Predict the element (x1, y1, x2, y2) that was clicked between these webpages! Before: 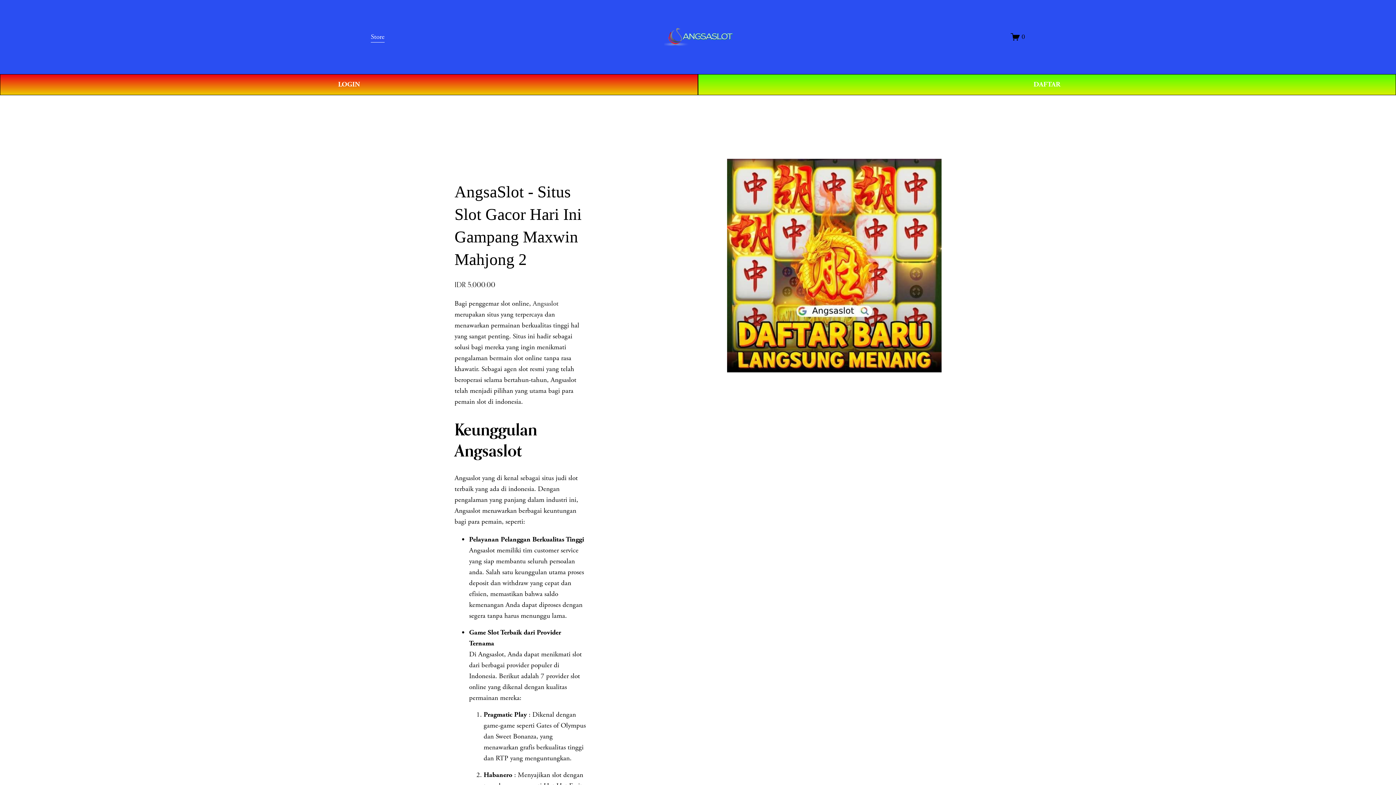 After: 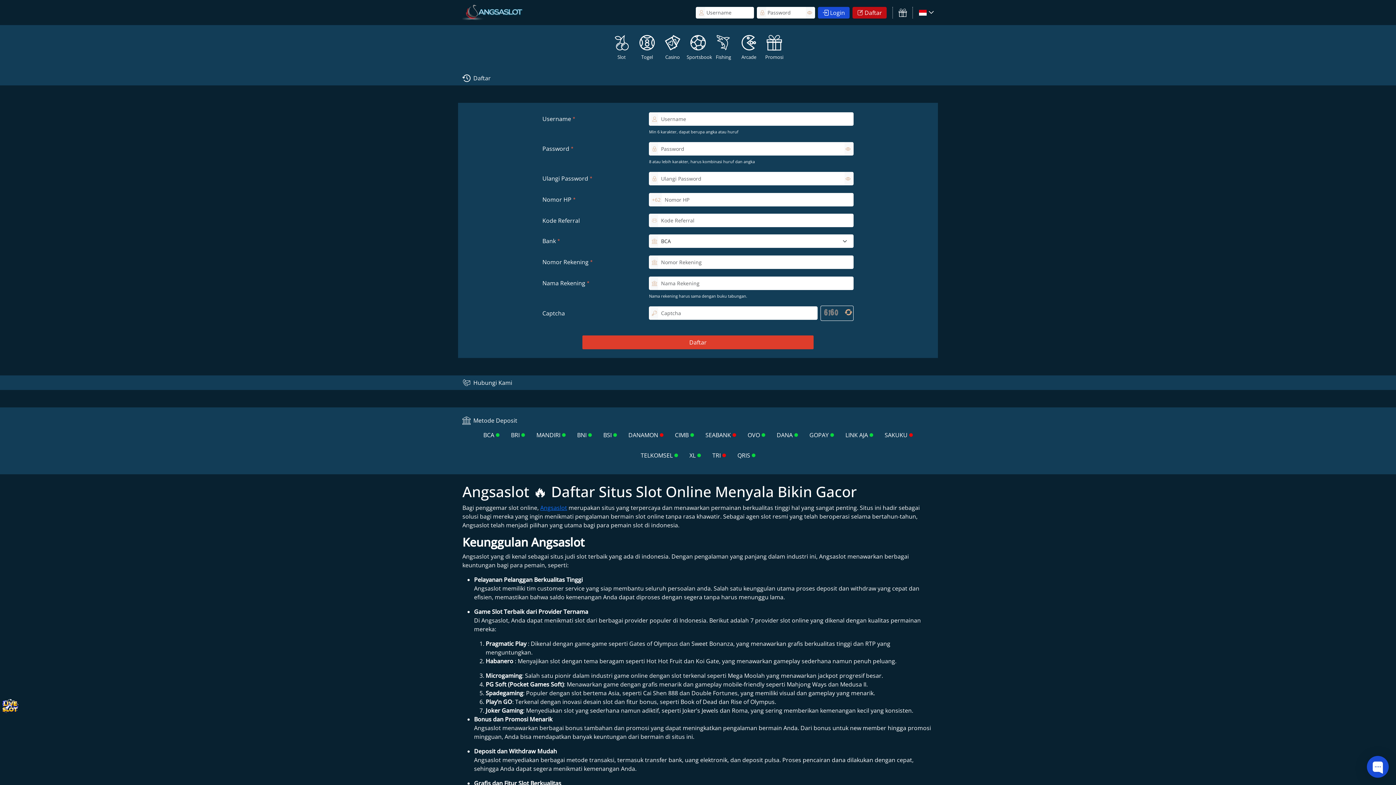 Action: bbox: (698, 74, 1396, 95) label: DAFTAR